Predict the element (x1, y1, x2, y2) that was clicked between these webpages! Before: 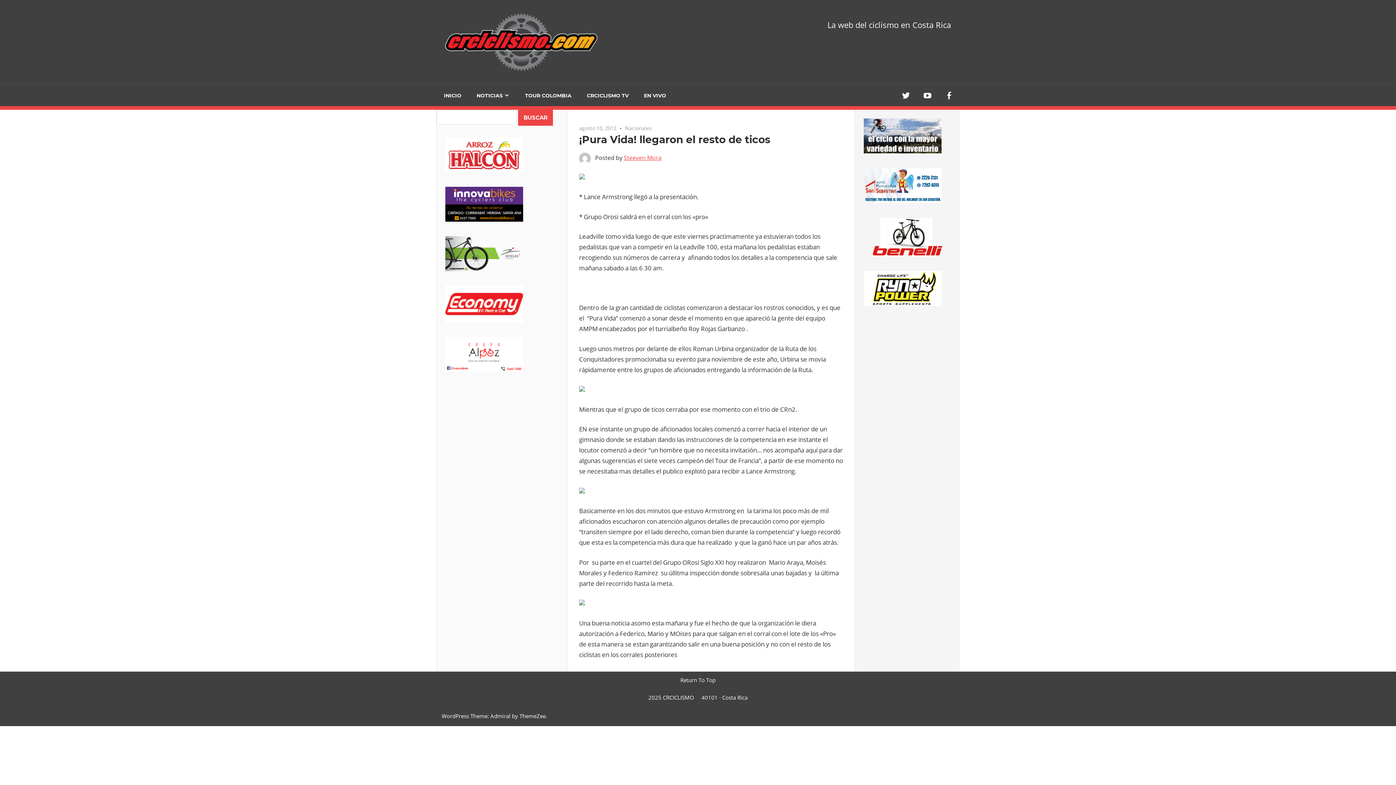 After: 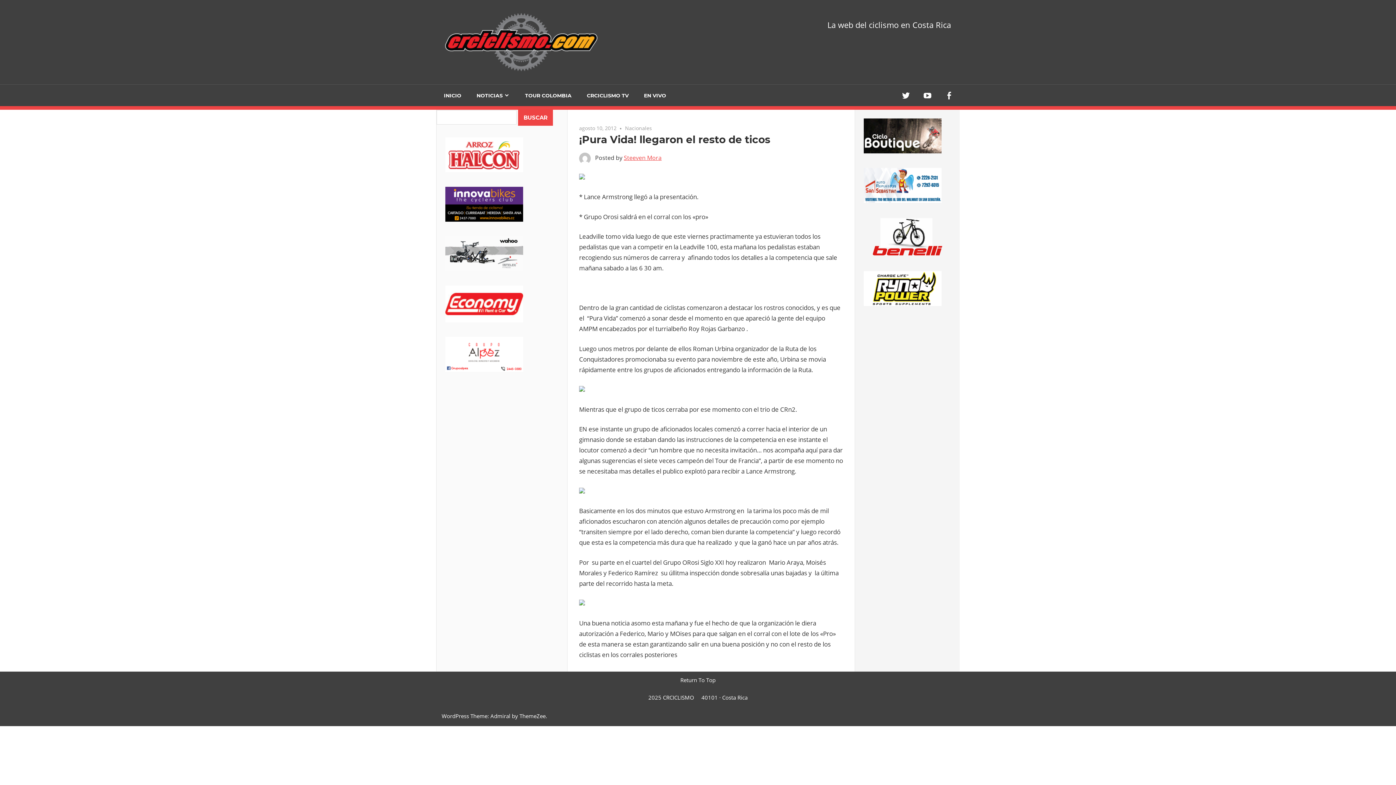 Action: label: agosto 10, 2012 bbox: (579, 124, 616, 131)